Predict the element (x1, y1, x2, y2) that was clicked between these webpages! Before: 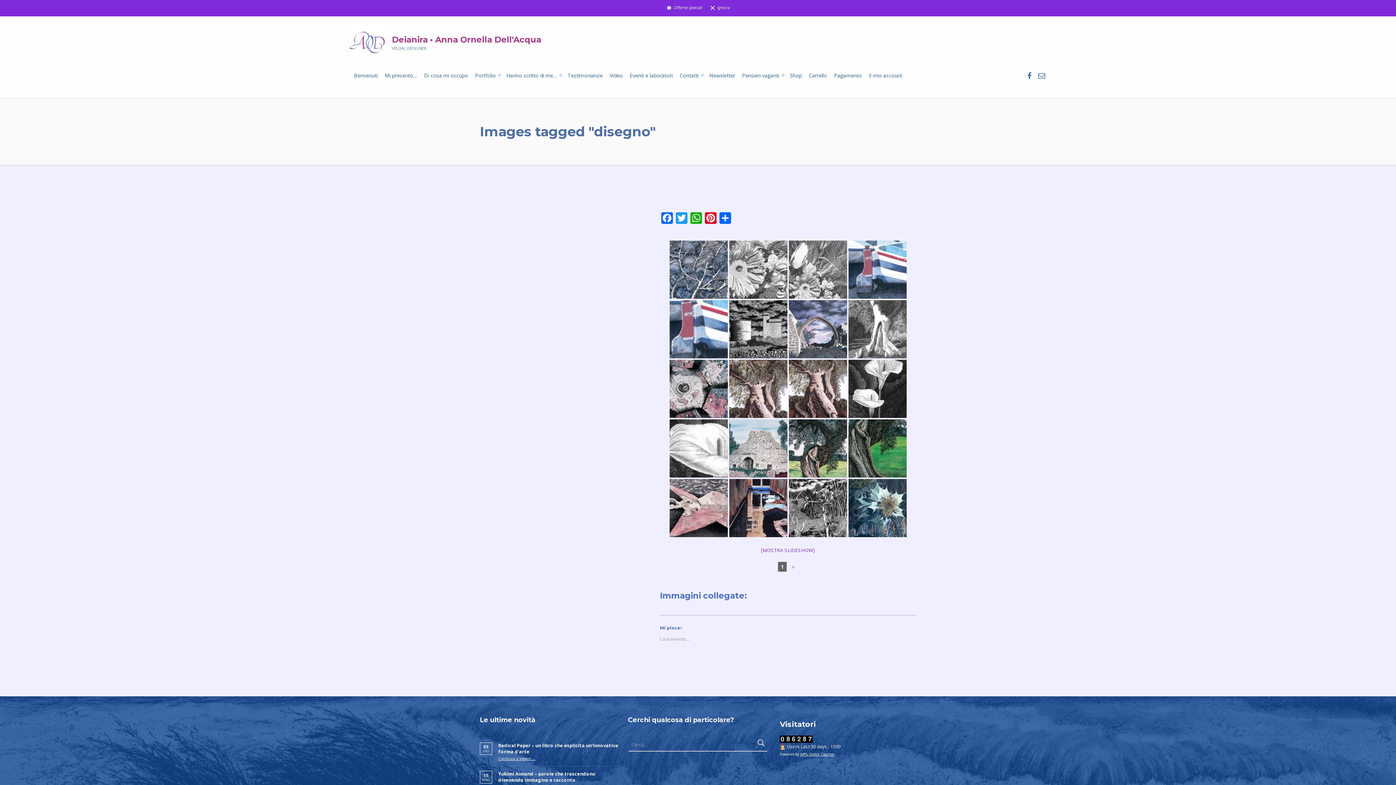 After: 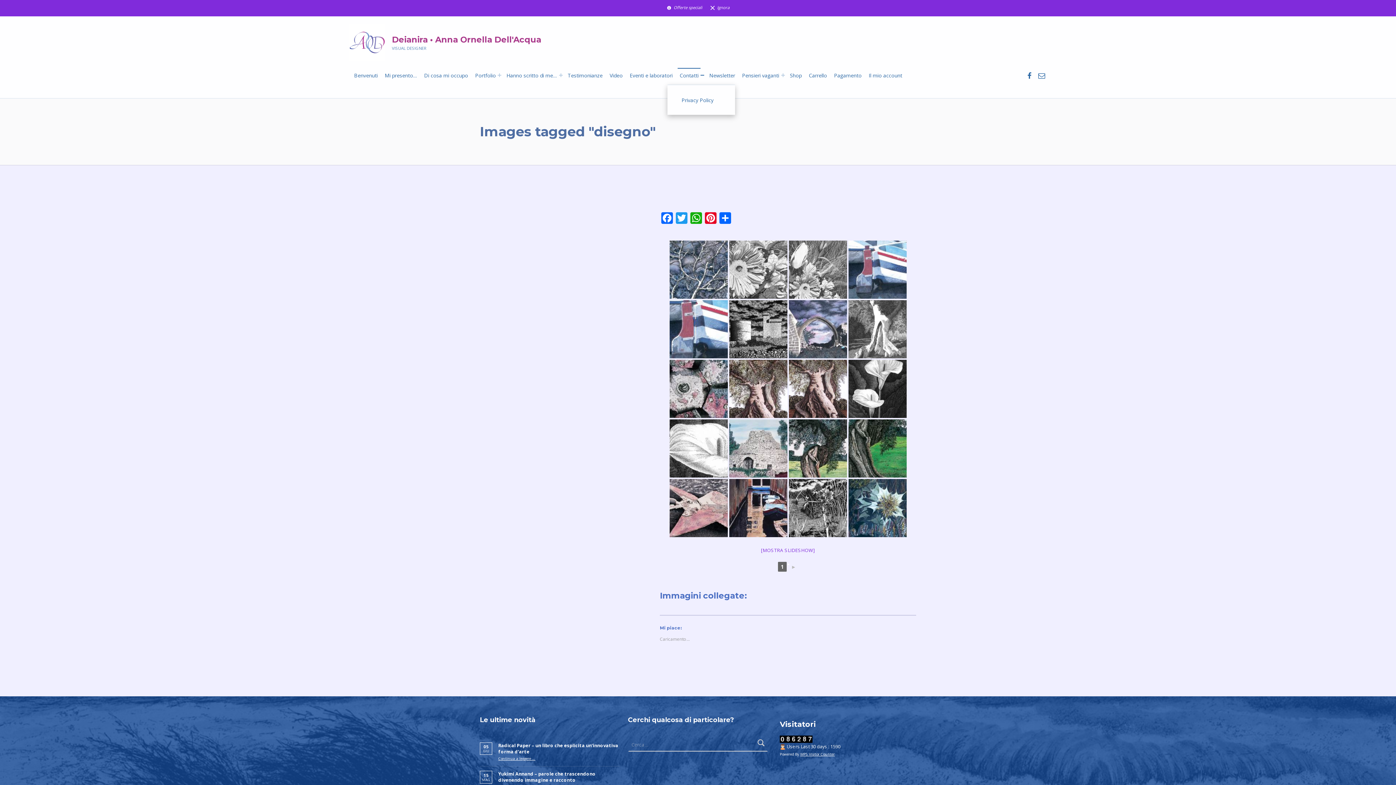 Action: label: Espandi il menu: Contatti bbox: (700, 73, 704, 77)